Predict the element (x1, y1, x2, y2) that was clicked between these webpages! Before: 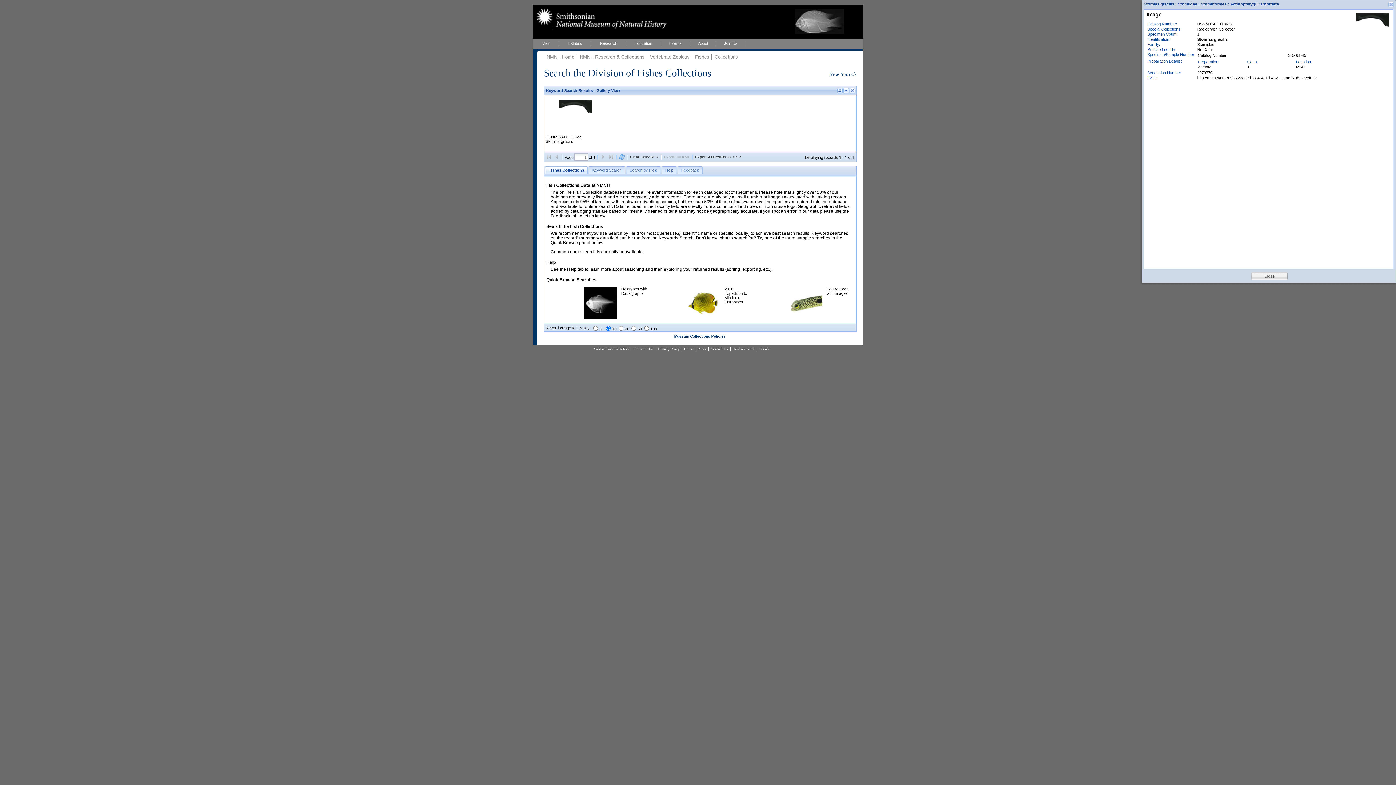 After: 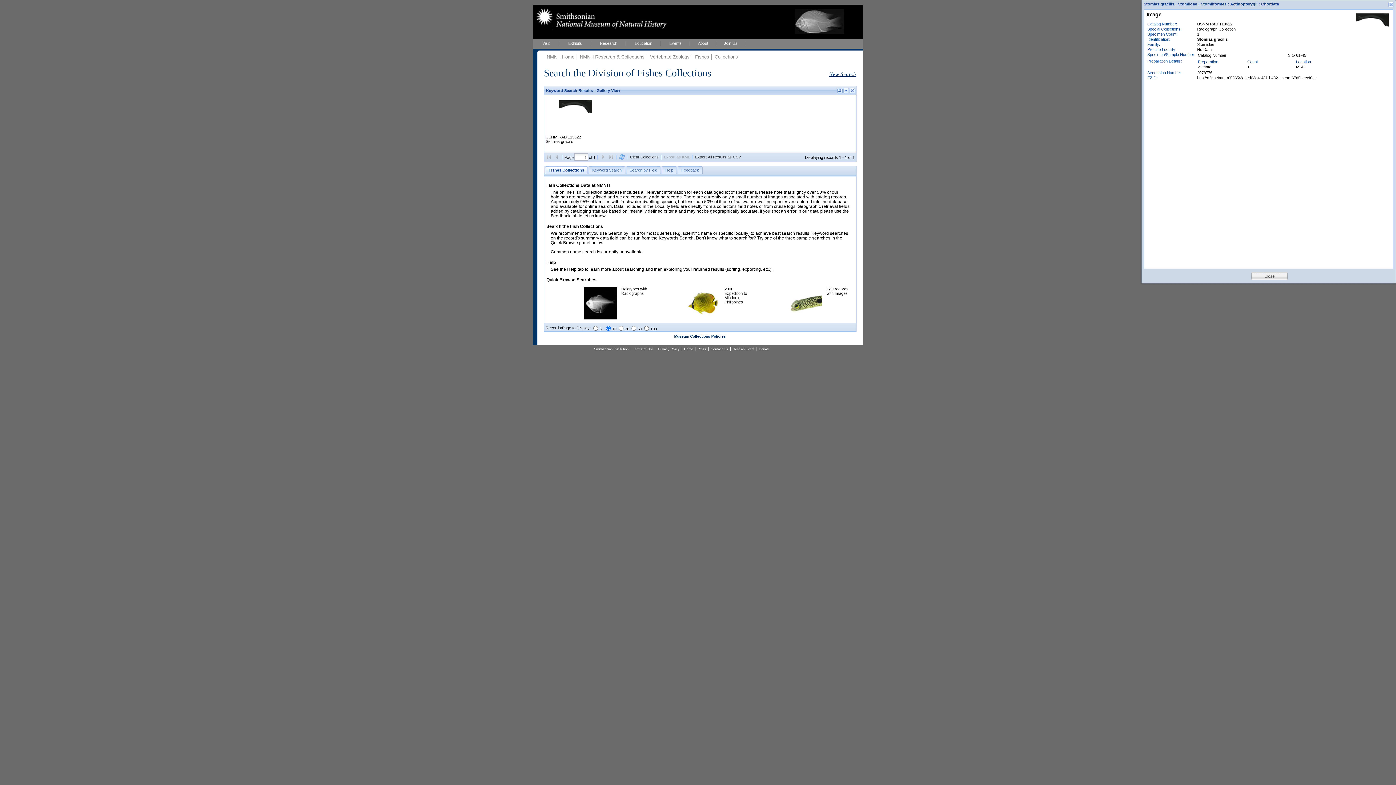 Action: label: New Search bbox: (829, 71, 856, 77)